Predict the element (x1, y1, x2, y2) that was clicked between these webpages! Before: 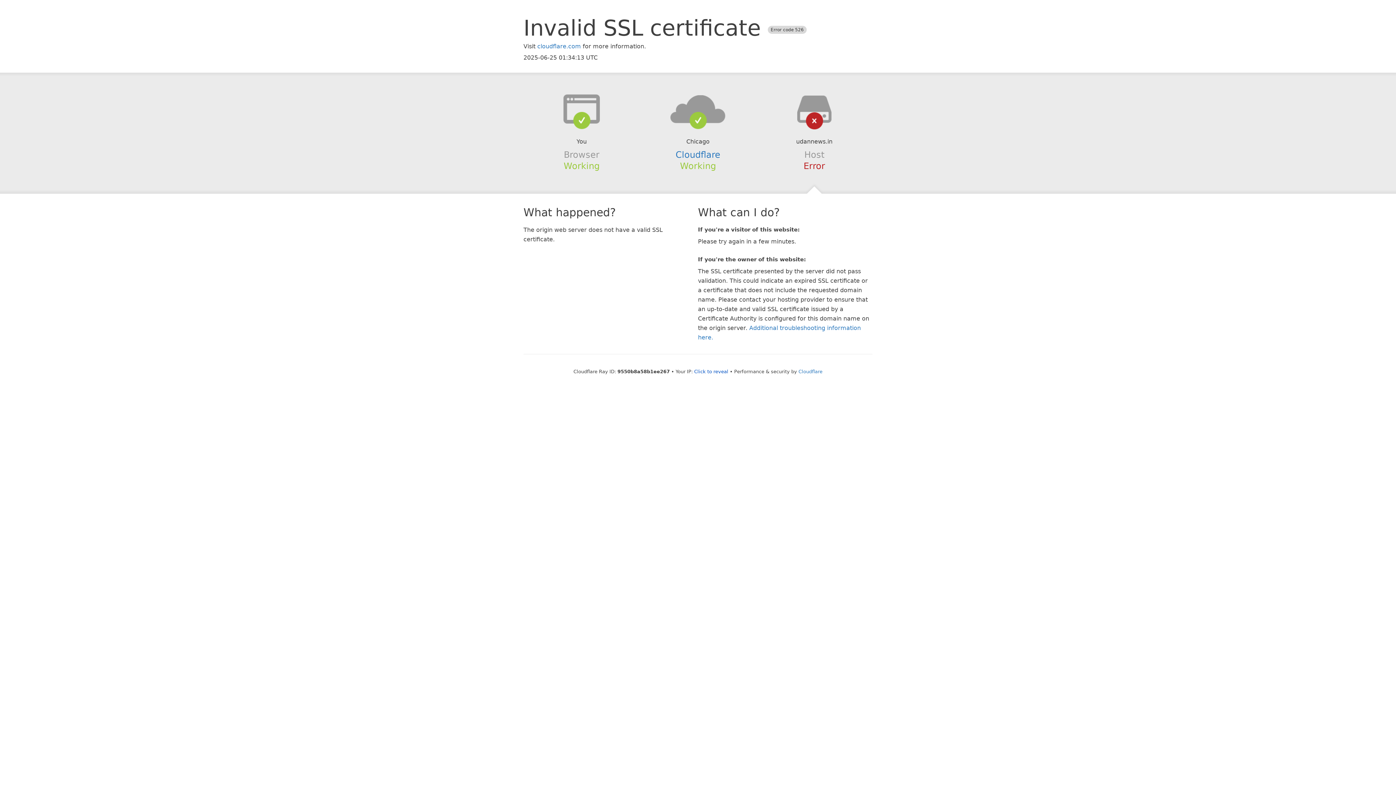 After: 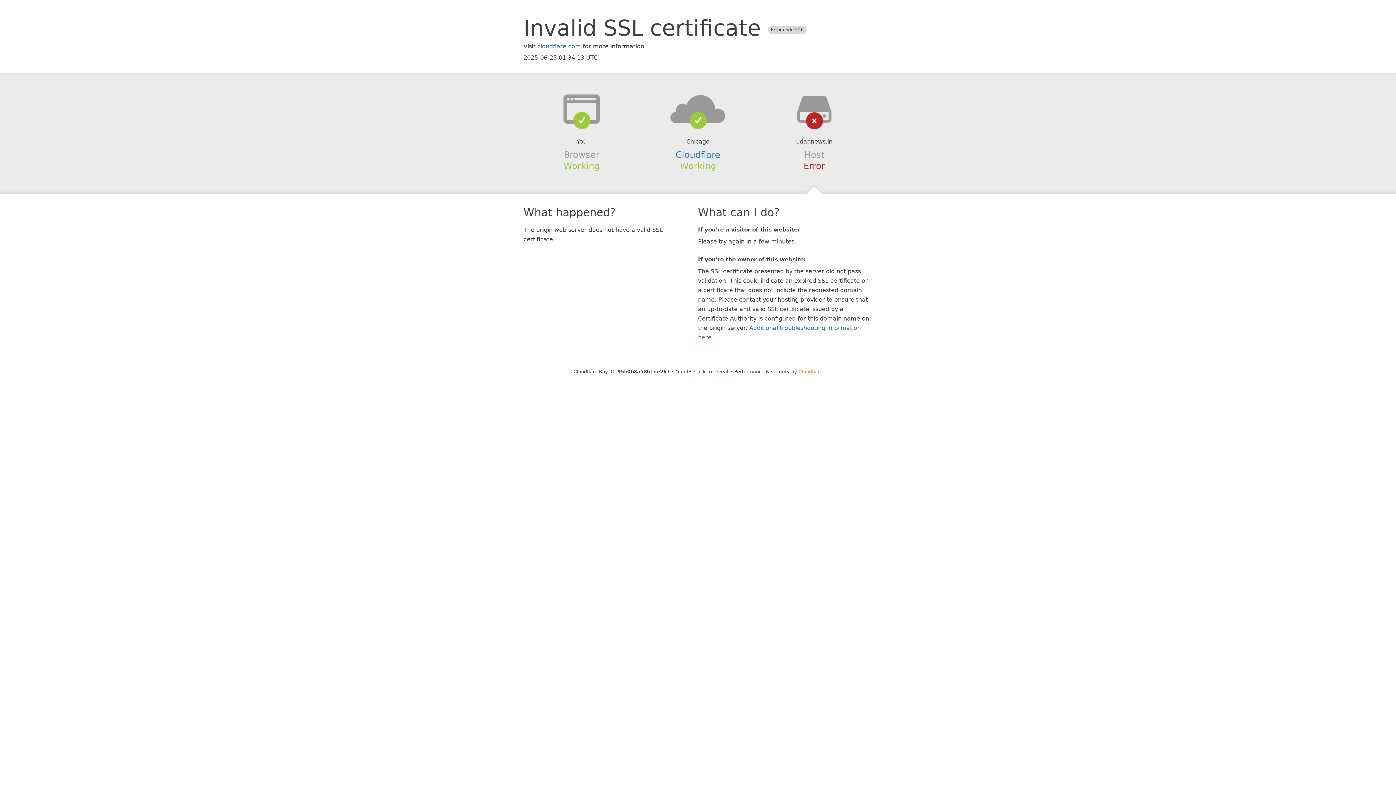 Action: label: Cloudflare bbox: (798, 368, 822, 374)